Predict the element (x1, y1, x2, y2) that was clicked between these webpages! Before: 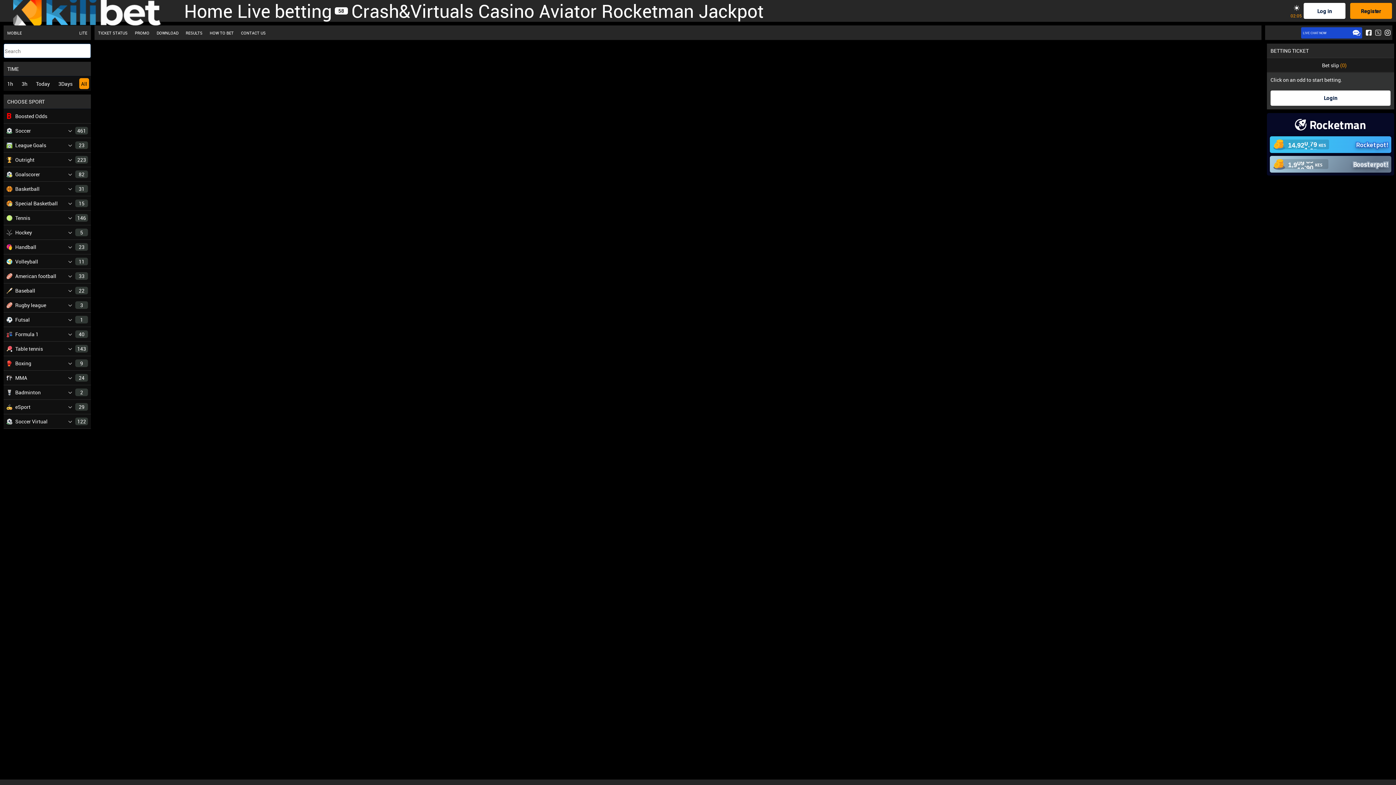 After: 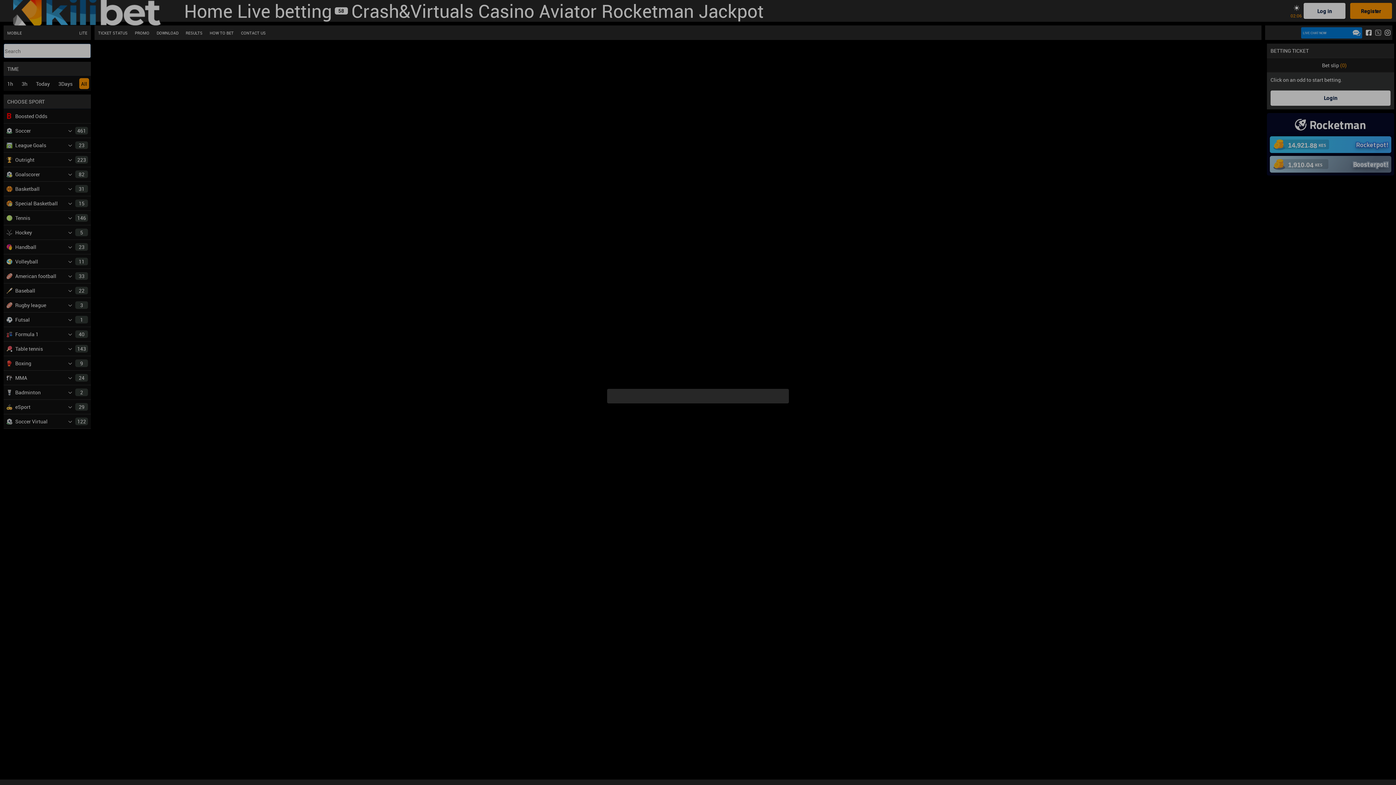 Action: bbox: (1350, 3, 1392, 18)